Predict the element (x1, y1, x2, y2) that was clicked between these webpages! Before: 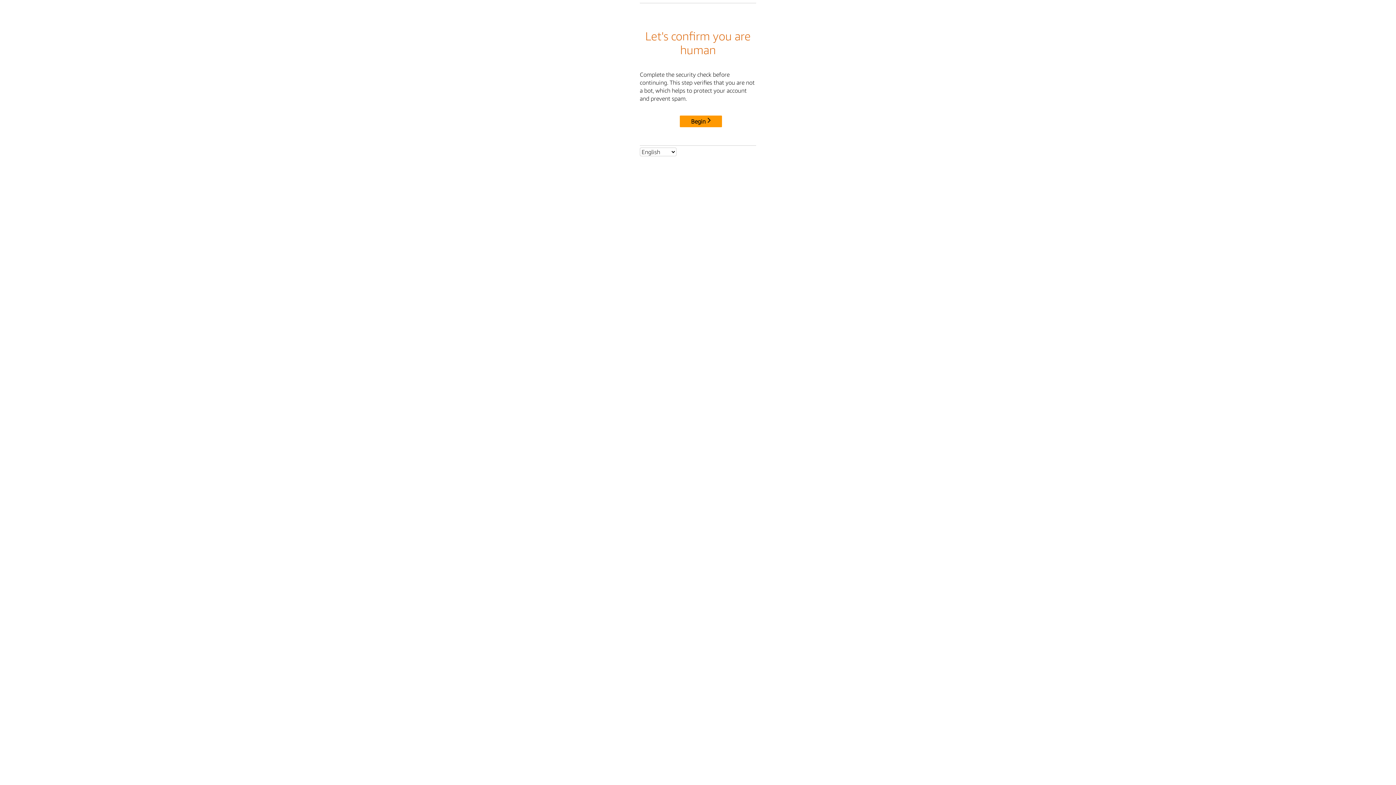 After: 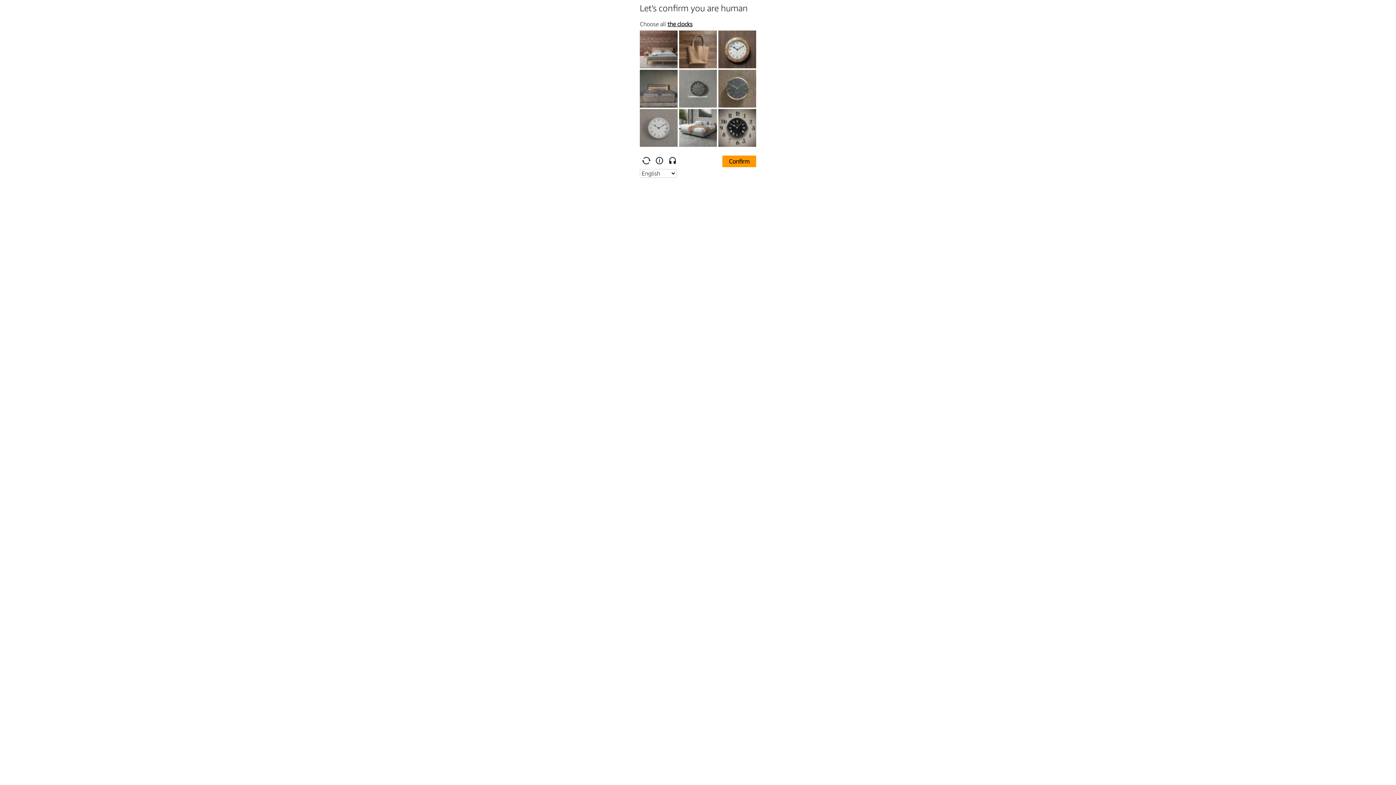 Action: label: Begin bbox: (680, 115, 722, 127)